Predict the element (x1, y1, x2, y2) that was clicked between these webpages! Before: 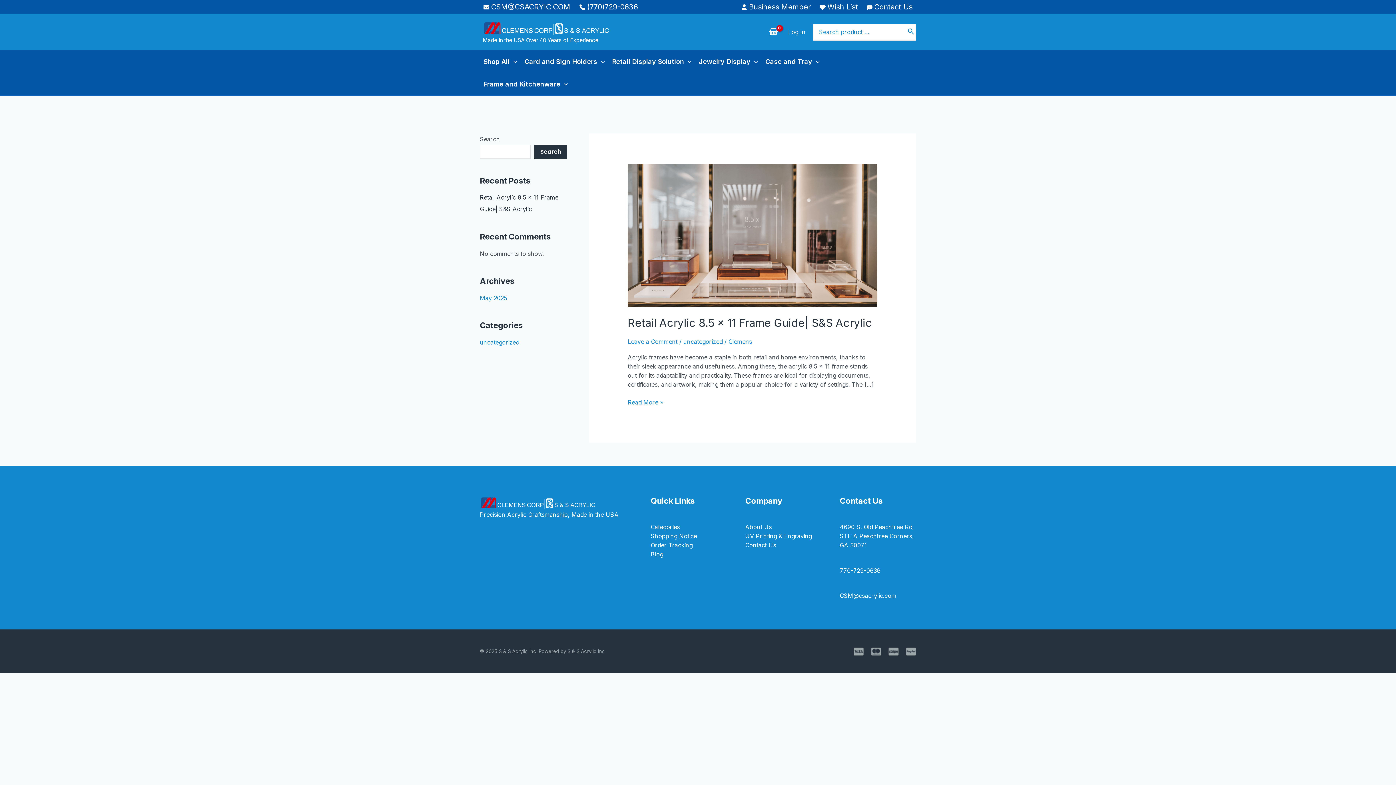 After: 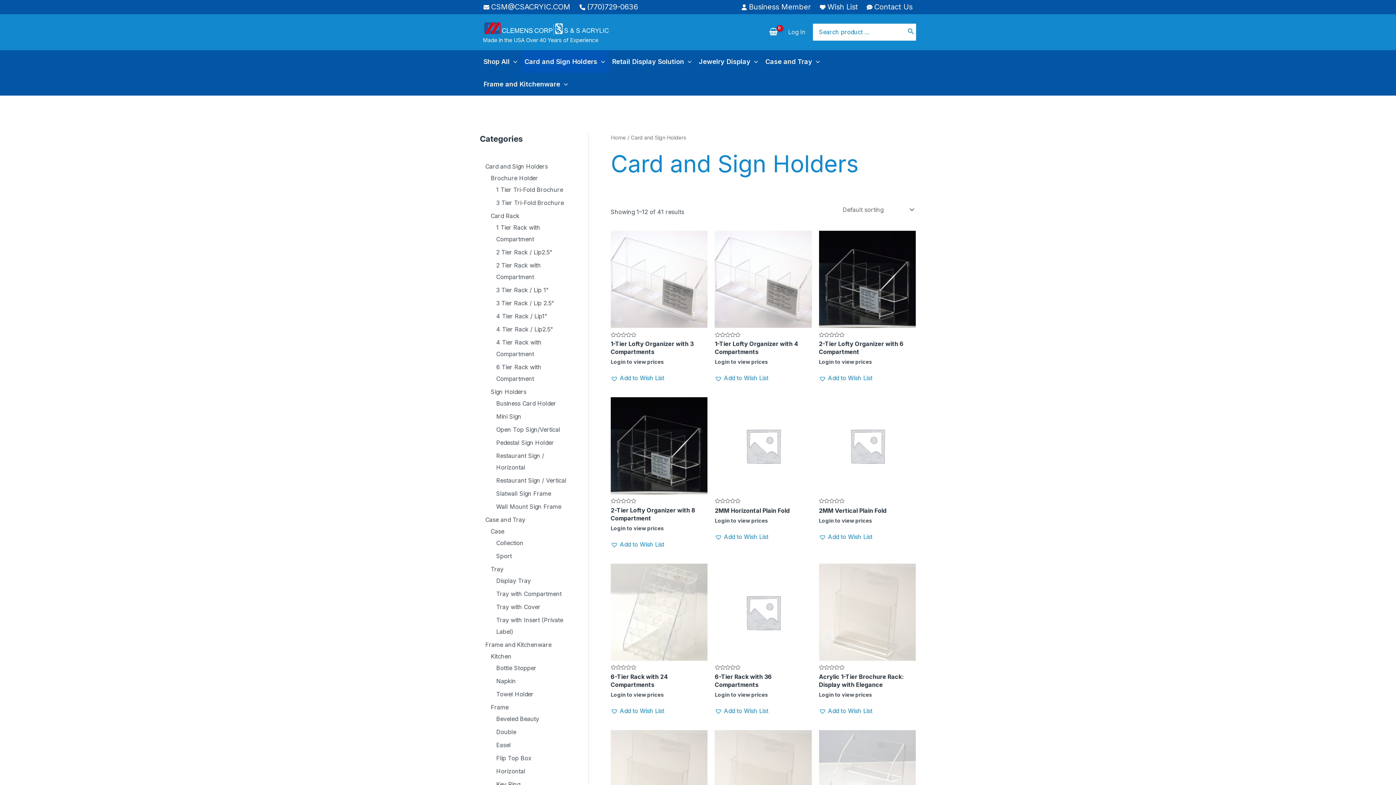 Action: bbox: (521, 50, 608, 73) label: Card and Sign Holders